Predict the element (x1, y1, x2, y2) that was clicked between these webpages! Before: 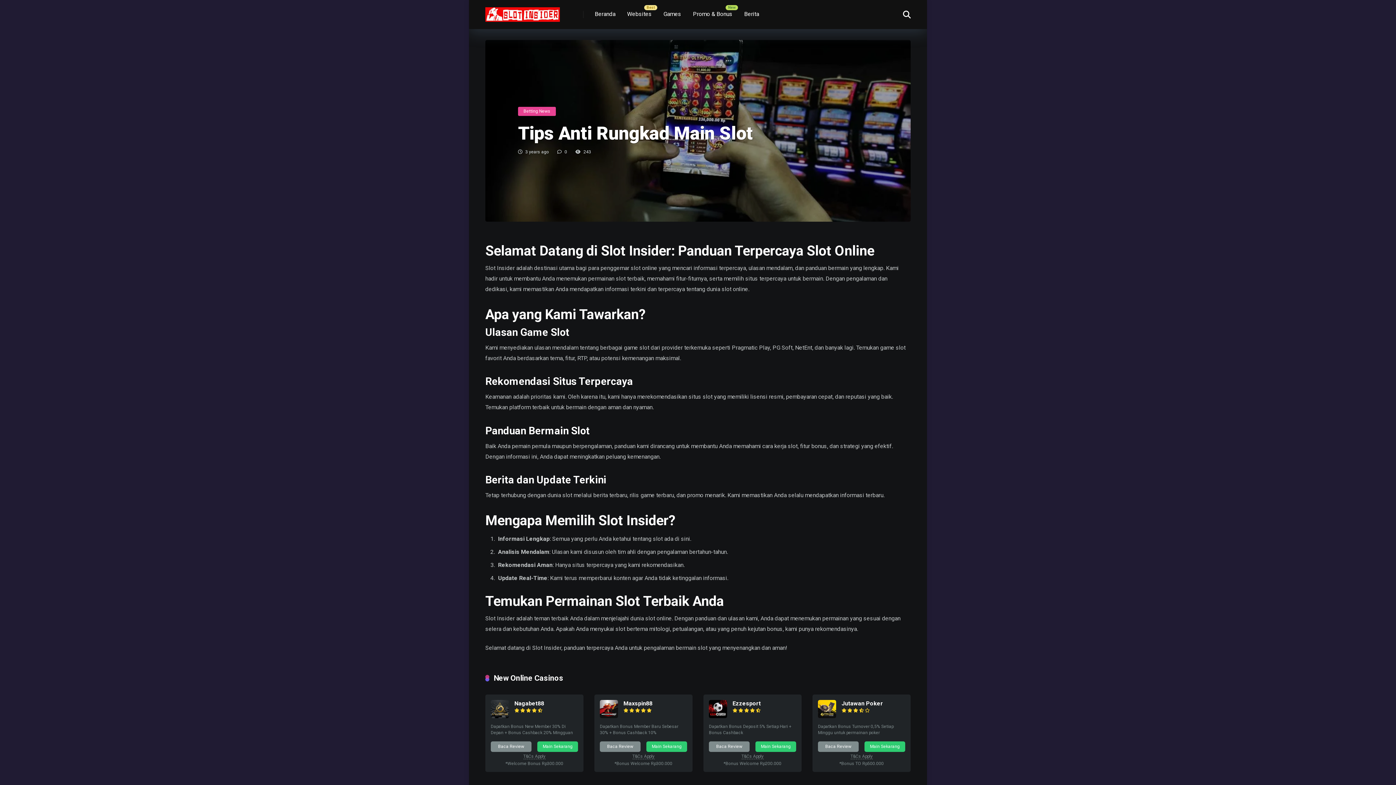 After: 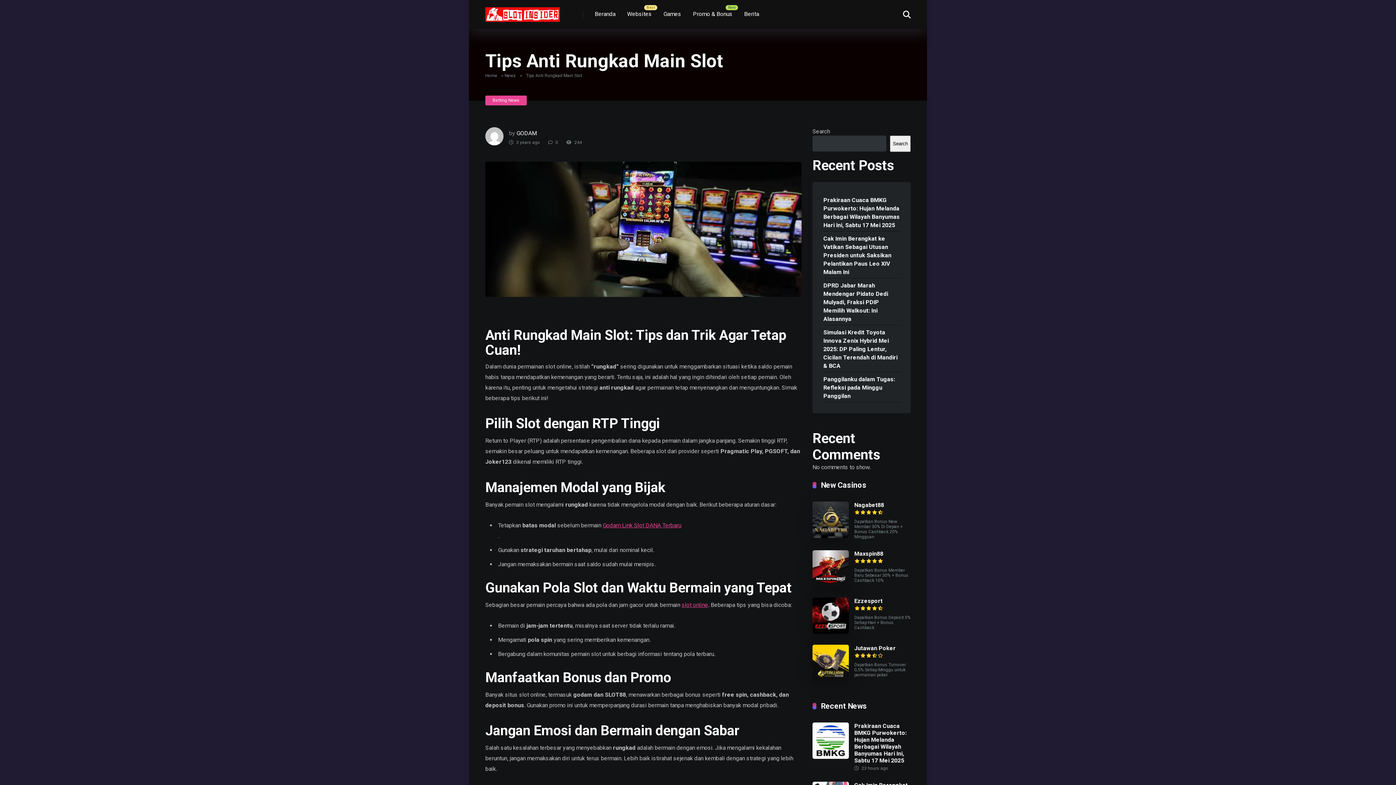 Action: label: Betting News
Tips Anti Rungkad Main Slot
 3 years ago  0  243 bbox: (485, 40, 910, 221)